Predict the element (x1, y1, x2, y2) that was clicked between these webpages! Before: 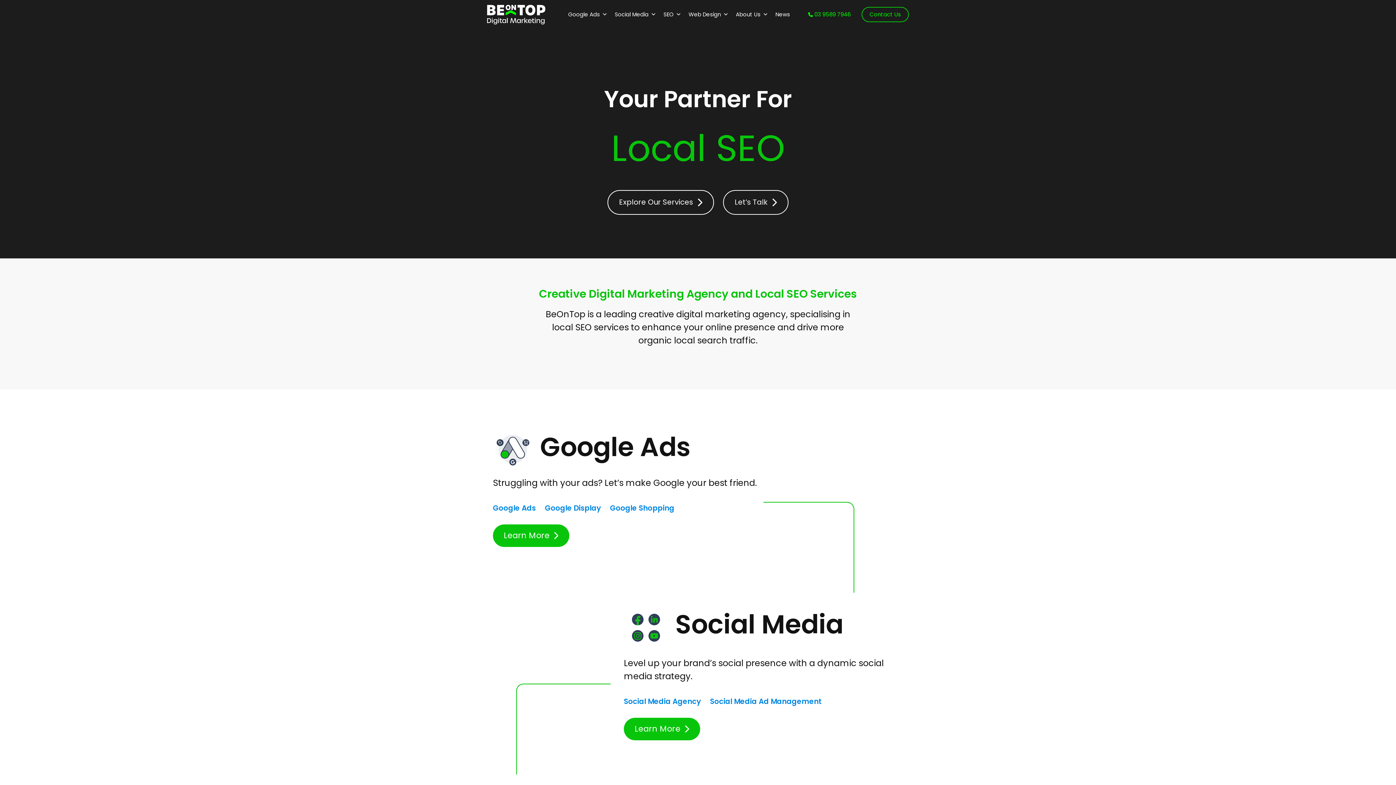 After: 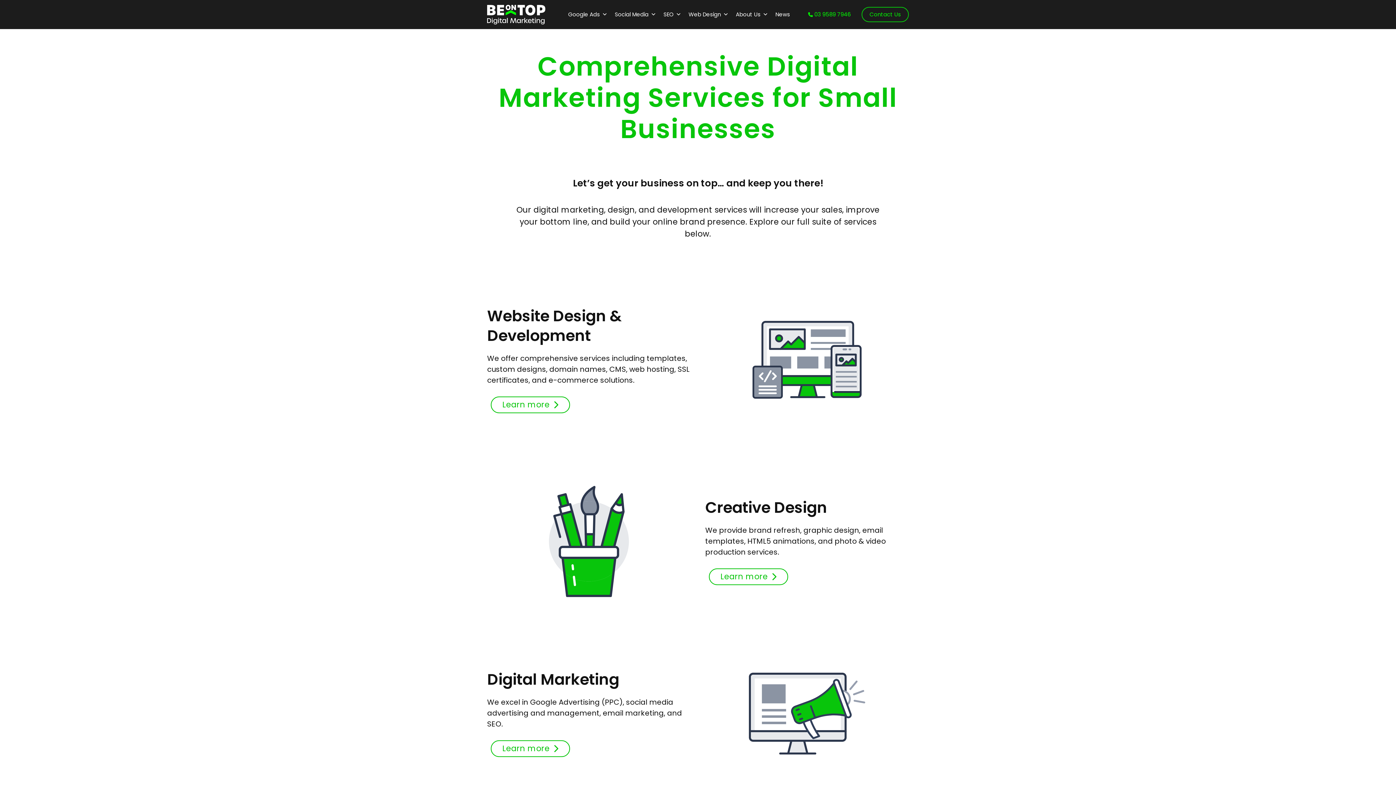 Action: label: Explore Our Services bbox: (607, 190, 714, 214)